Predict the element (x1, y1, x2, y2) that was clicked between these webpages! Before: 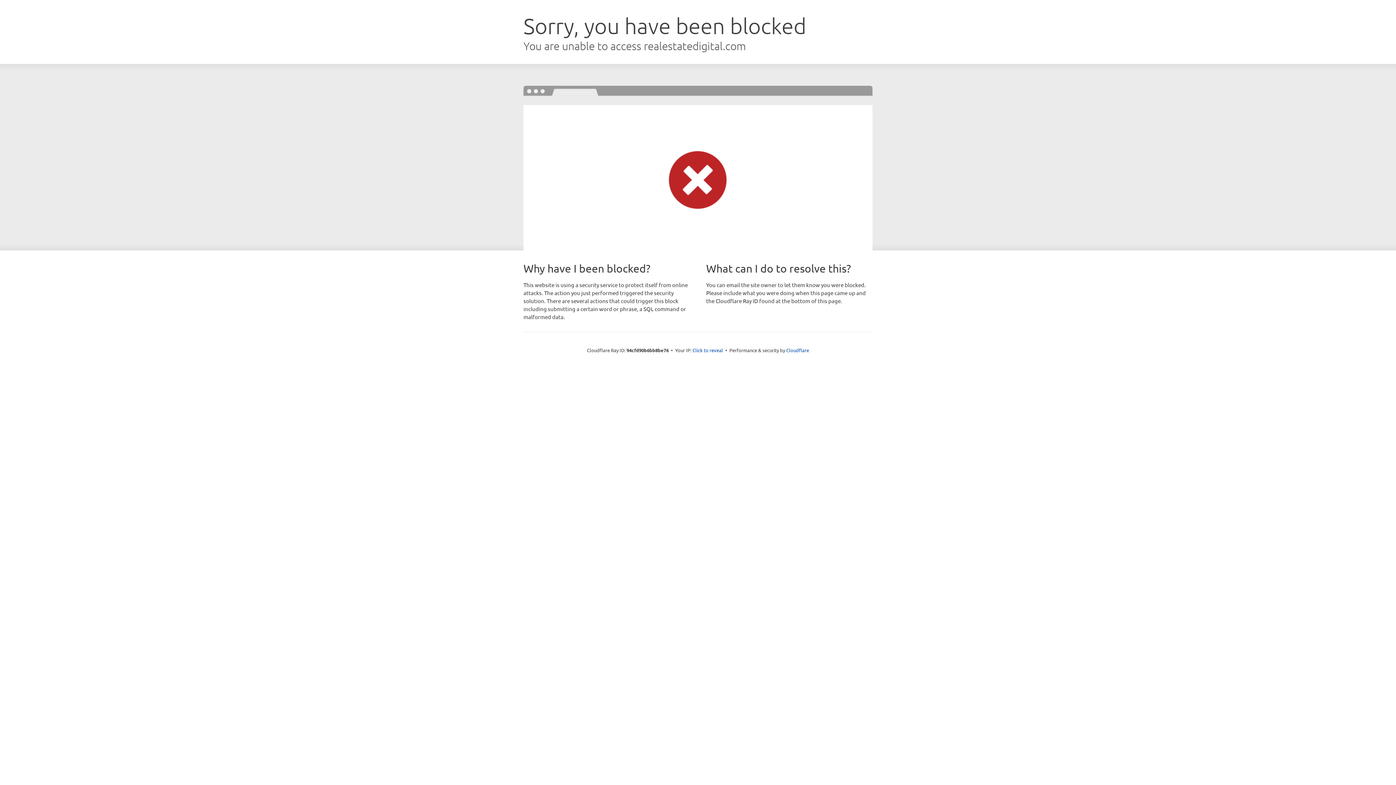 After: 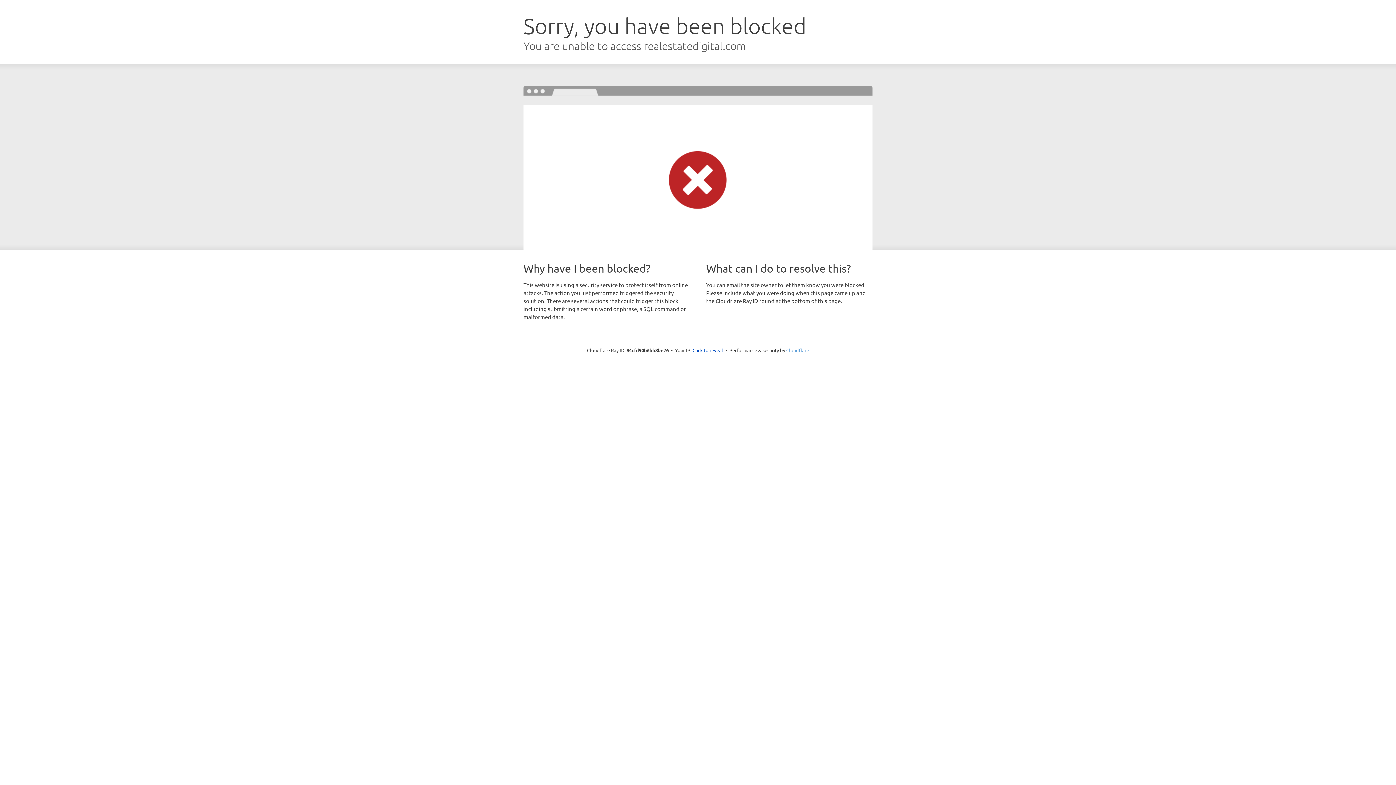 Action: bbox: (786, 347, 809, 353) label: Cloudflare